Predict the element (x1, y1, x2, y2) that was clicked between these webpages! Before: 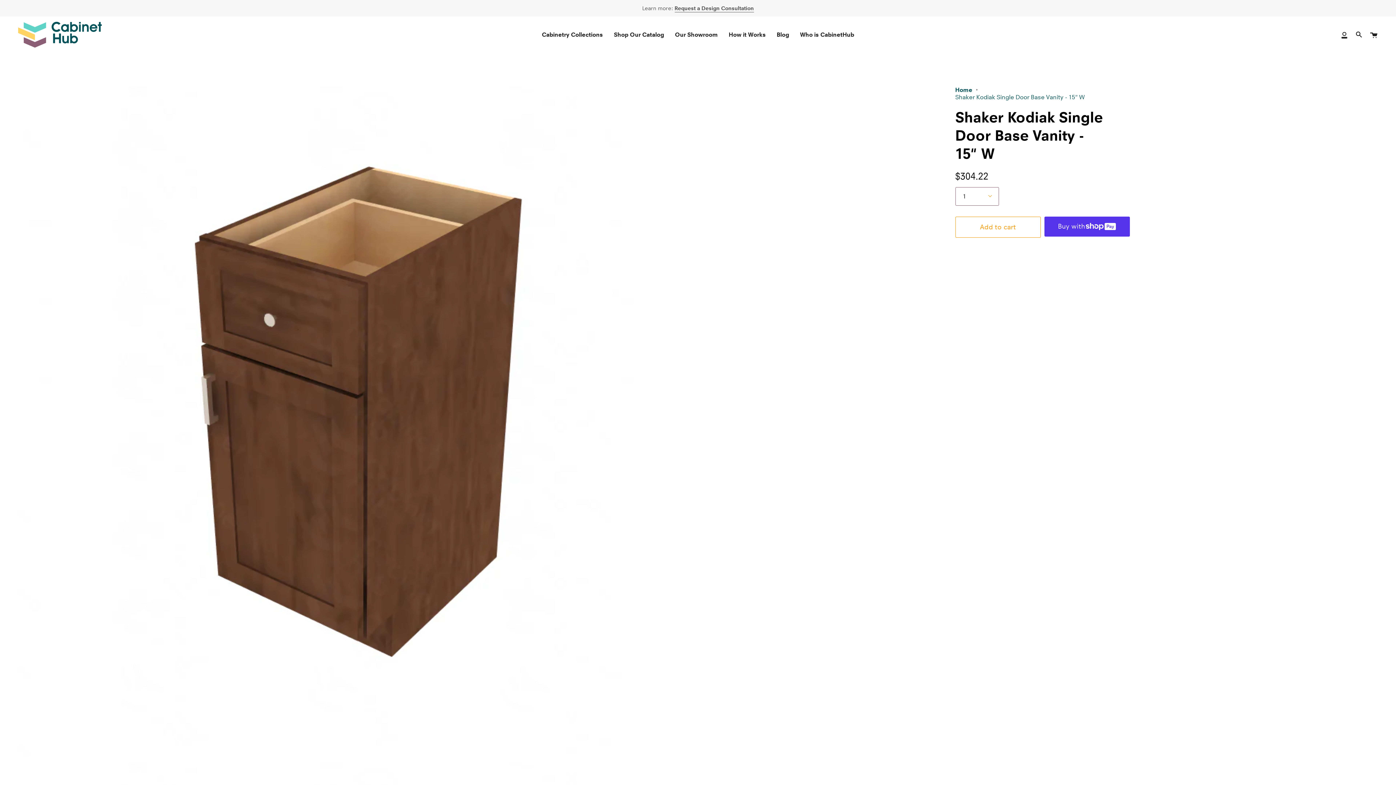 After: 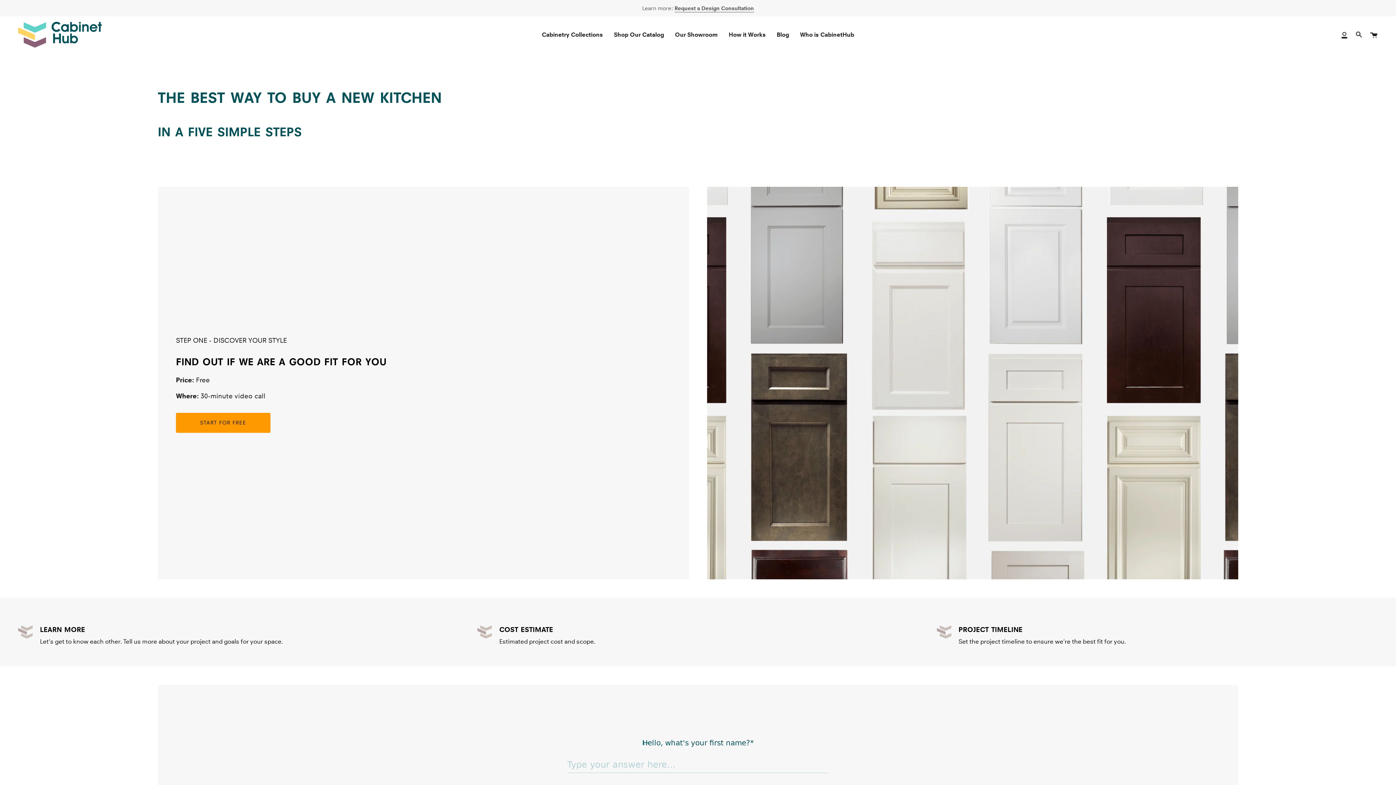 Action: label: How it Works bbox: (723, 16, 771, 53)